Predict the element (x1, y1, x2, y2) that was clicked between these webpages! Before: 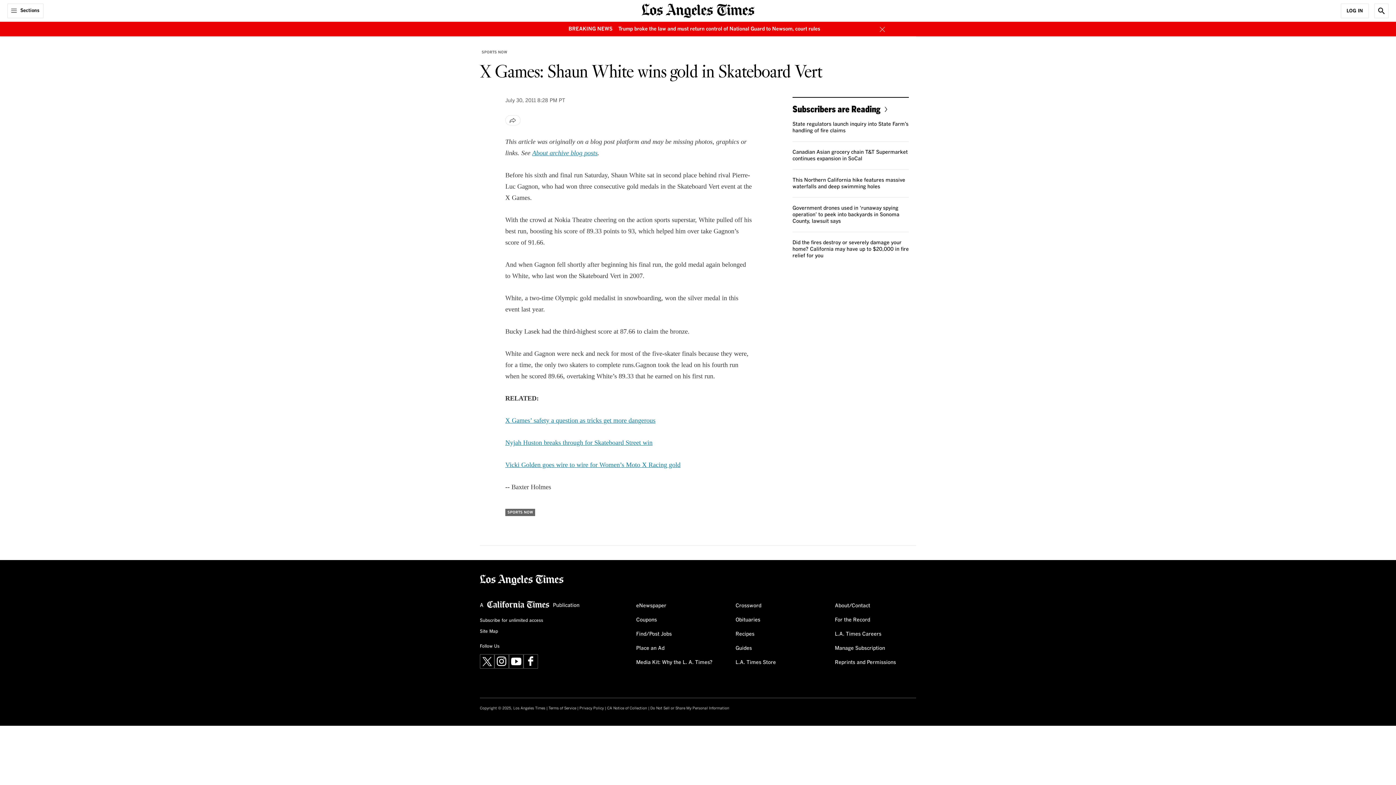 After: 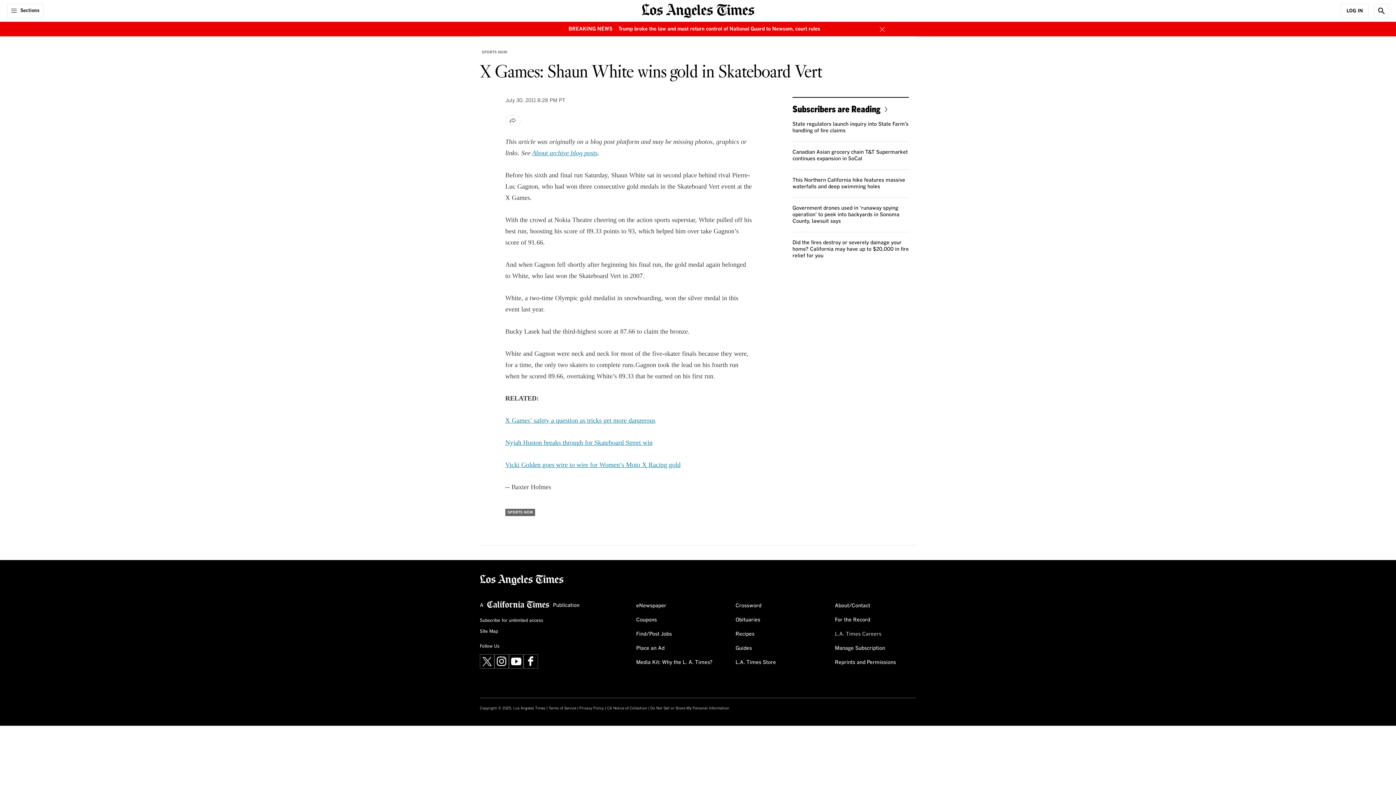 Action: label: L.A. Times Careers bbox: (835, 628, 881, 640)